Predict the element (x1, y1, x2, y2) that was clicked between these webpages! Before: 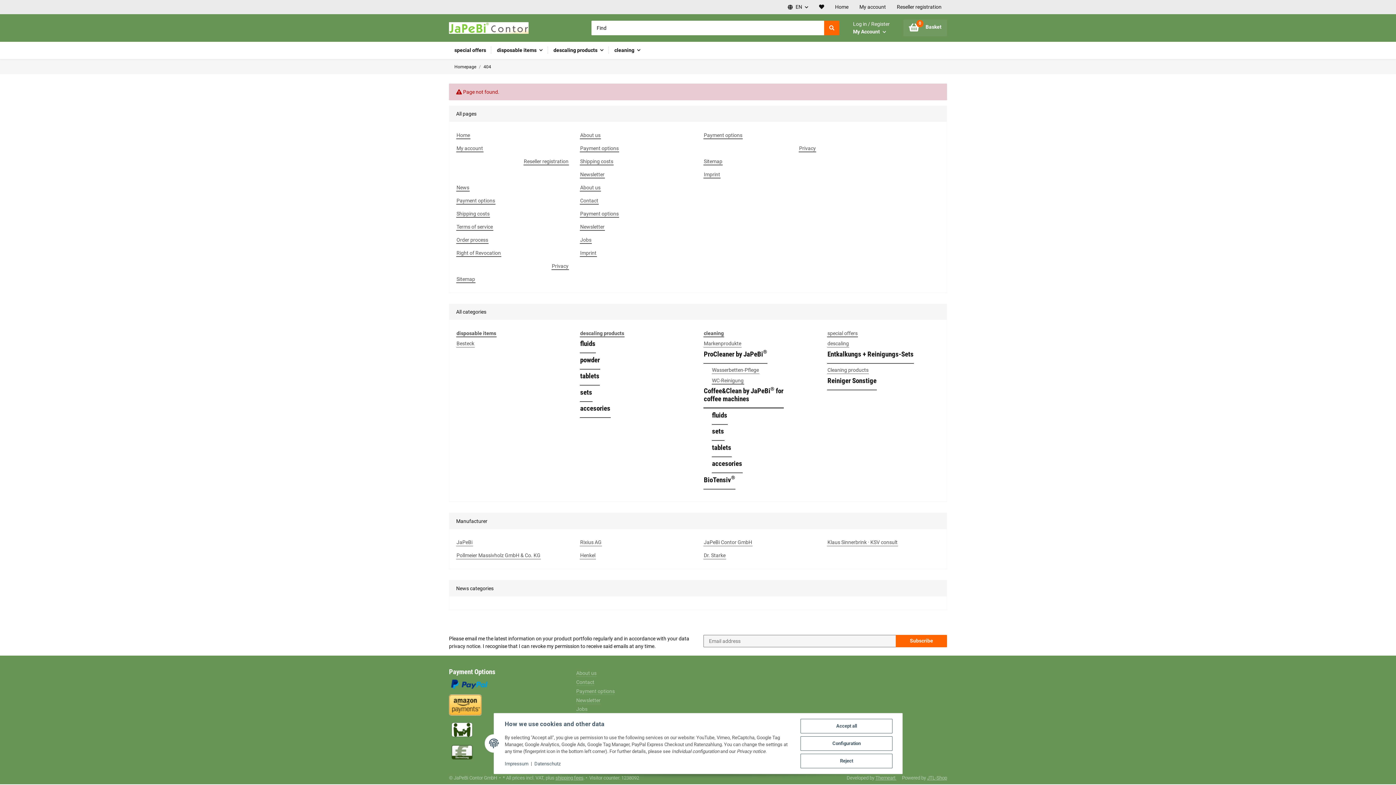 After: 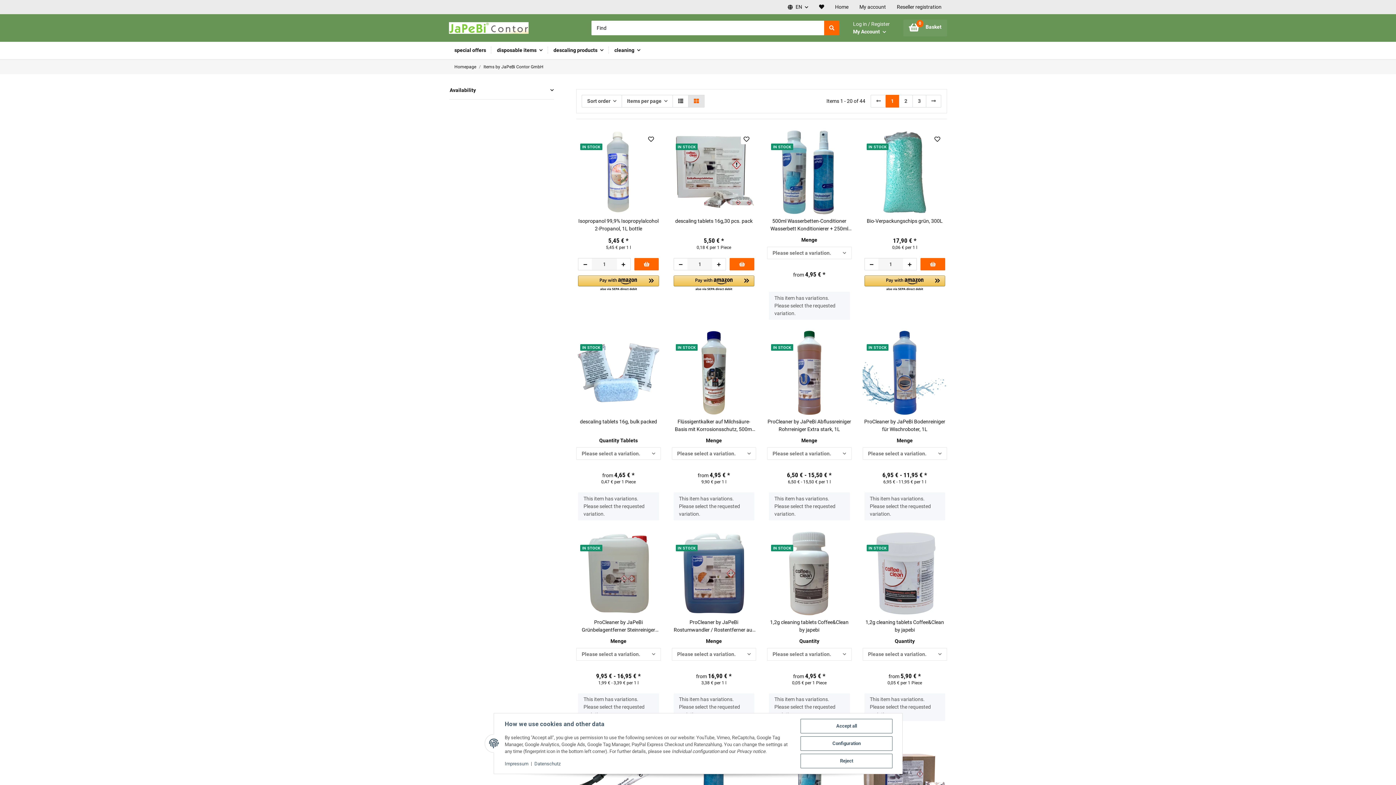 Action: label: JaPeBi Contor GmbH bbox: (703, 538, 752, 546)